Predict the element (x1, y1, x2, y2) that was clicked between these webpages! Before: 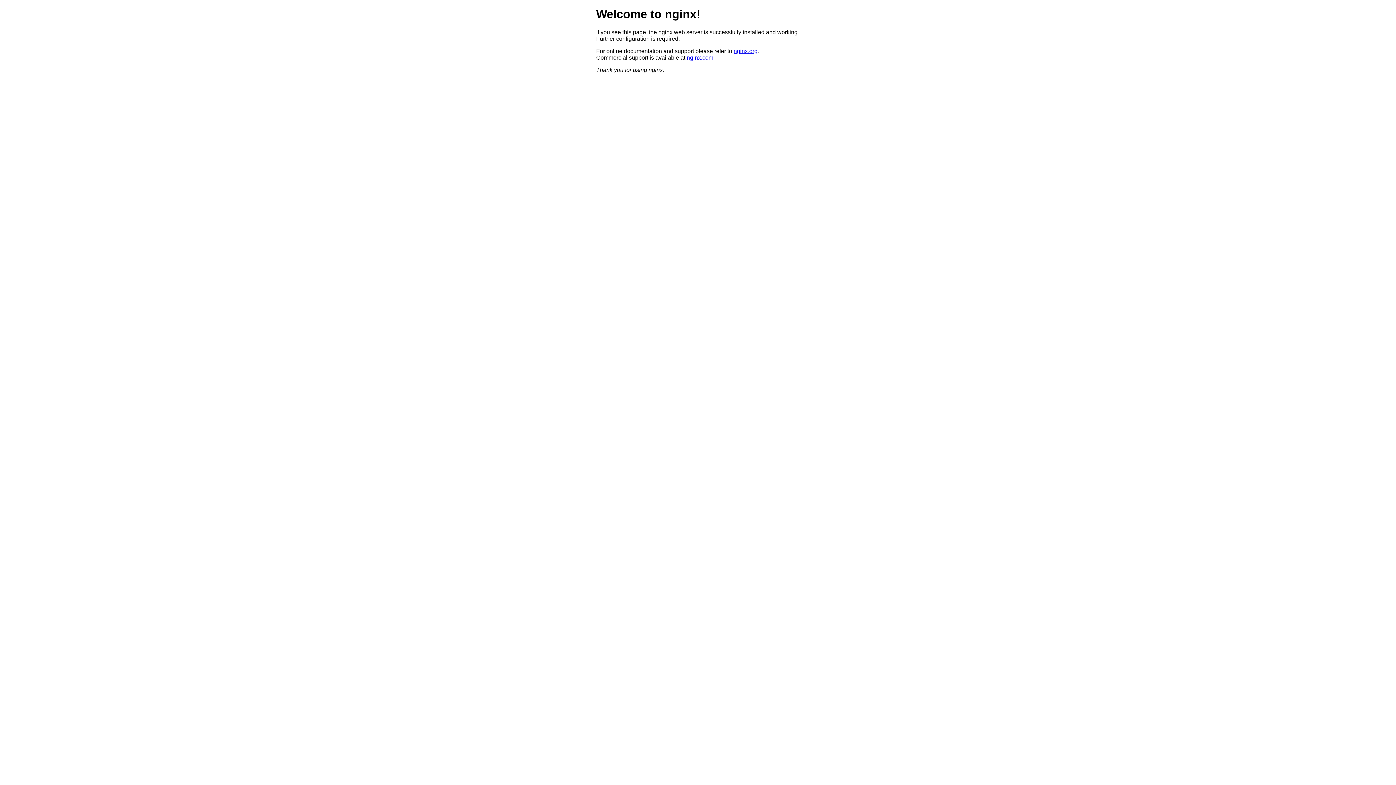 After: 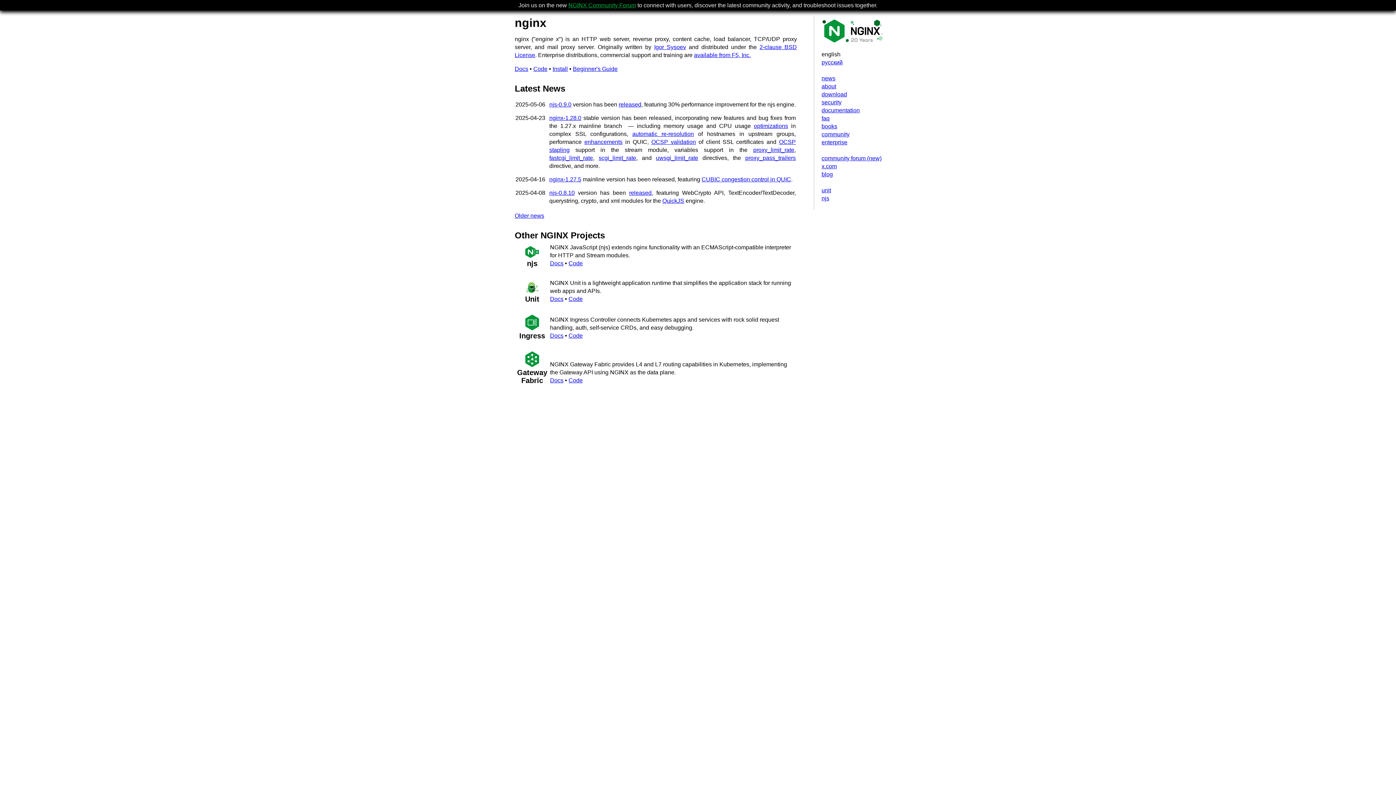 Action: bbox: (733, 47, 757, 54) label: nginx.org